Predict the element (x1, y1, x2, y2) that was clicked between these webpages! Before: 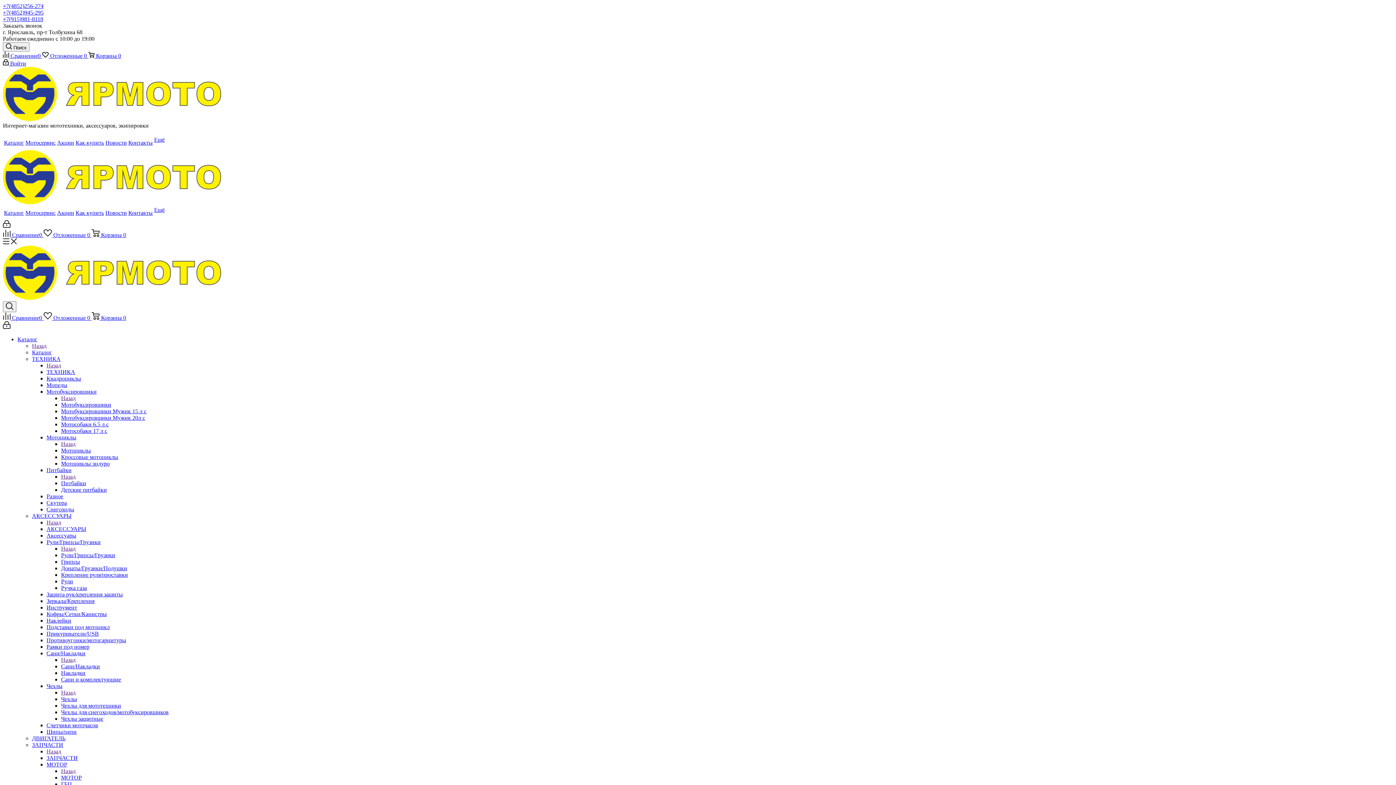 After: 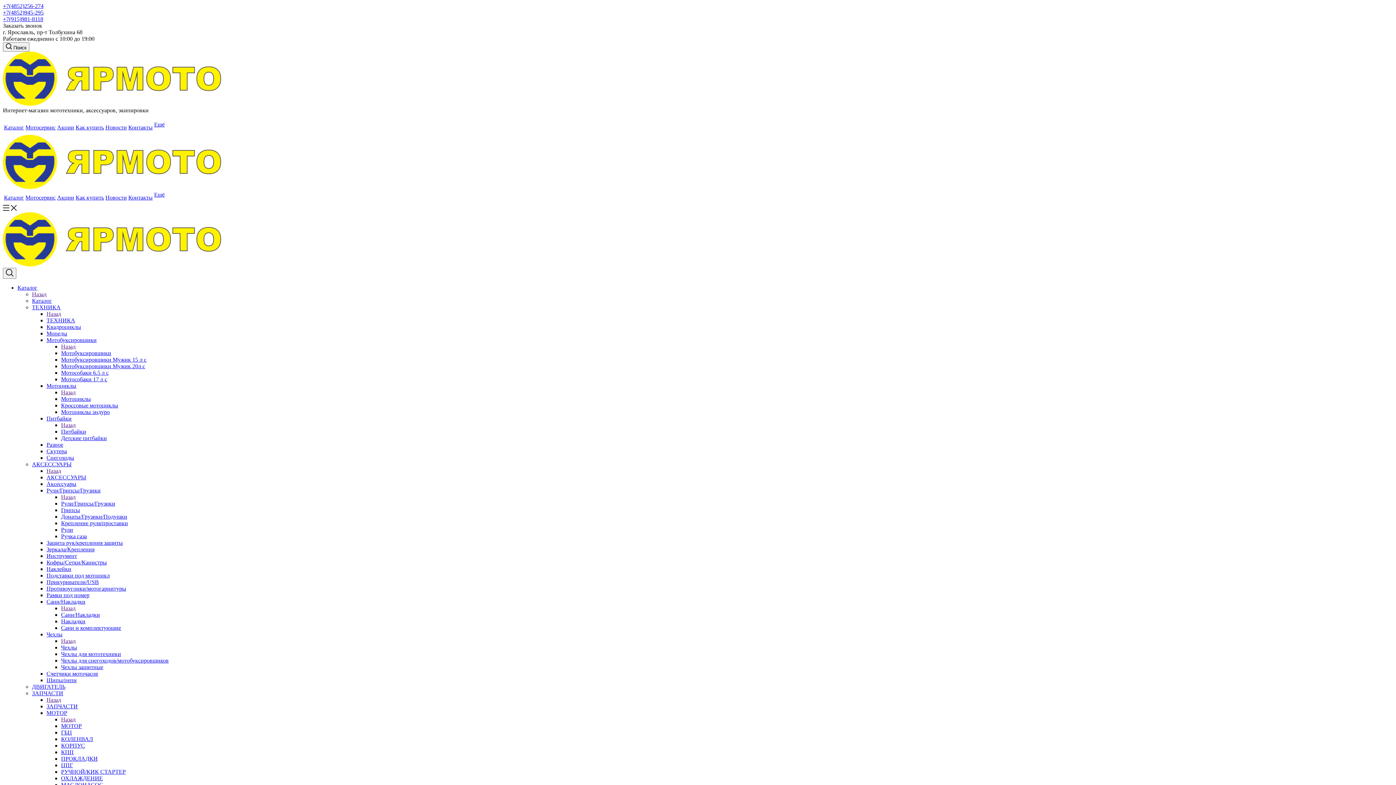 Action: bbox: (61, 565, 127, 571) label: Донаты/Грузики/Подушки